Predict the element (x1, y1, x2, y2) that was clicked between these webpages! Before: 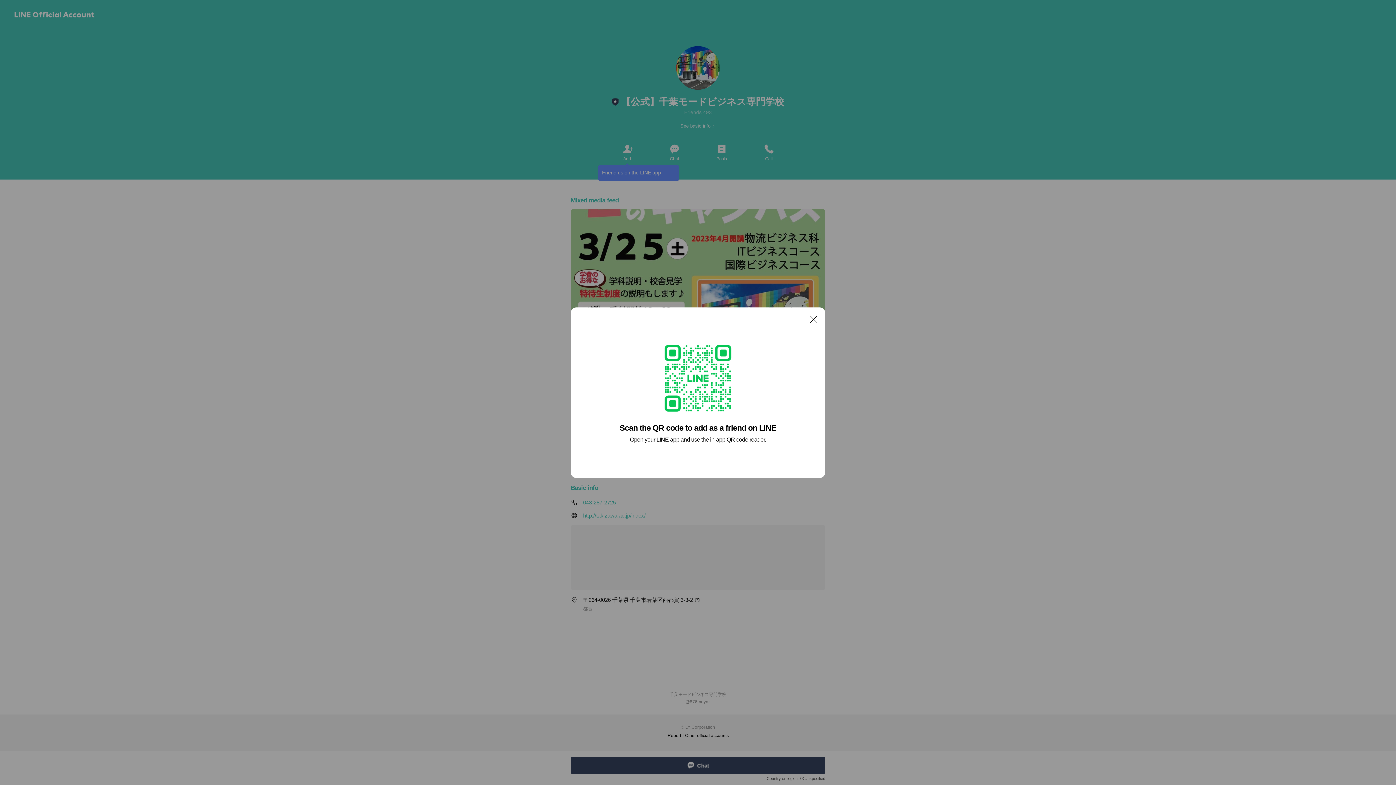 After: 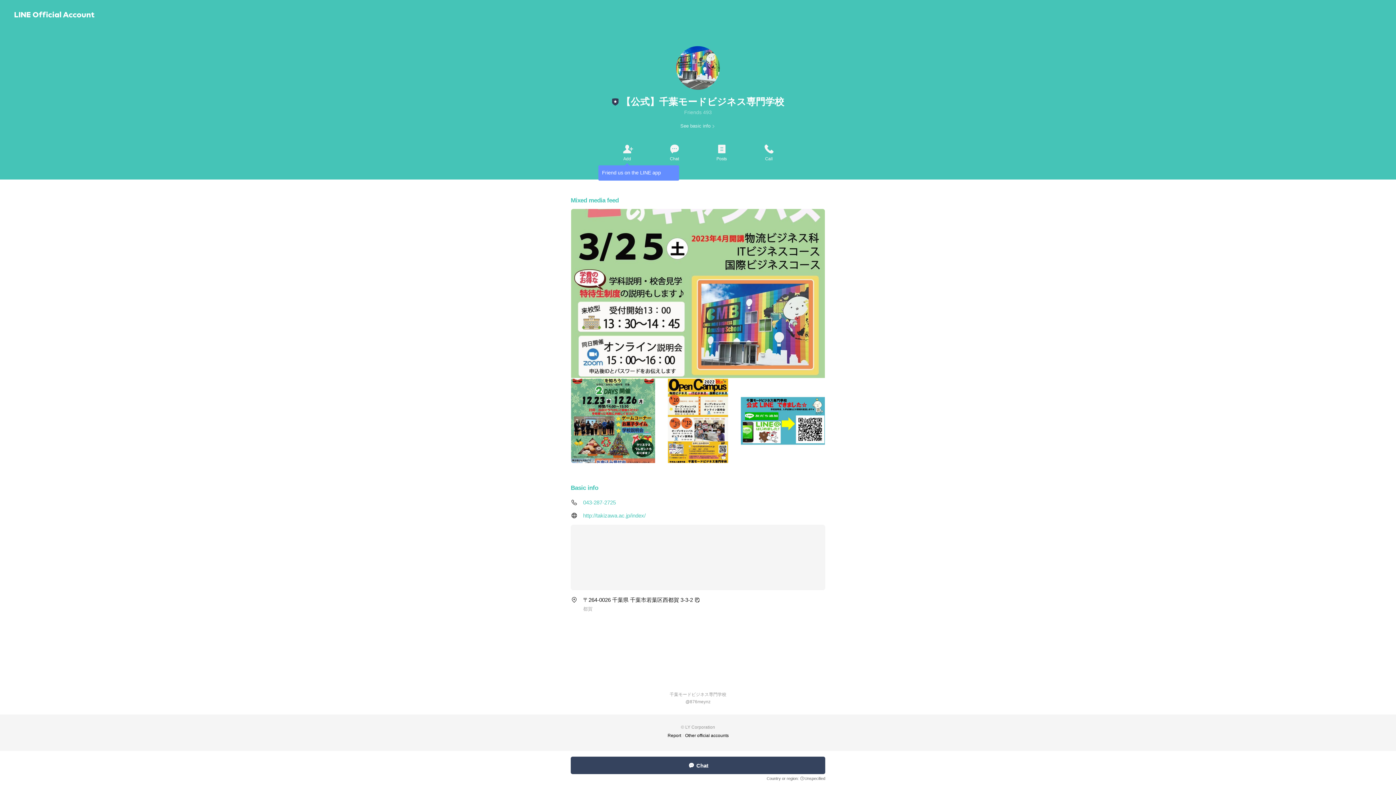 Action: bbox: (806, 311, 821, 326) label: Close